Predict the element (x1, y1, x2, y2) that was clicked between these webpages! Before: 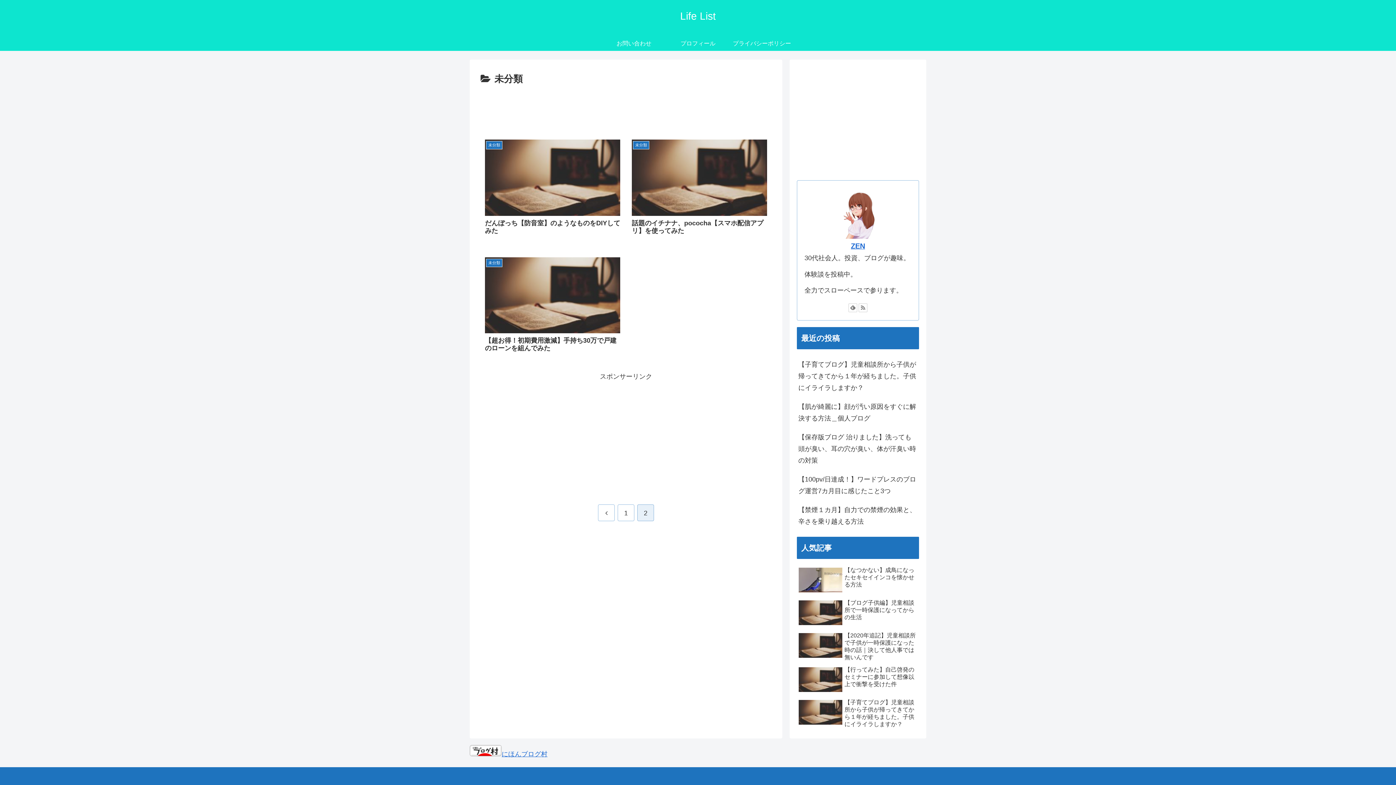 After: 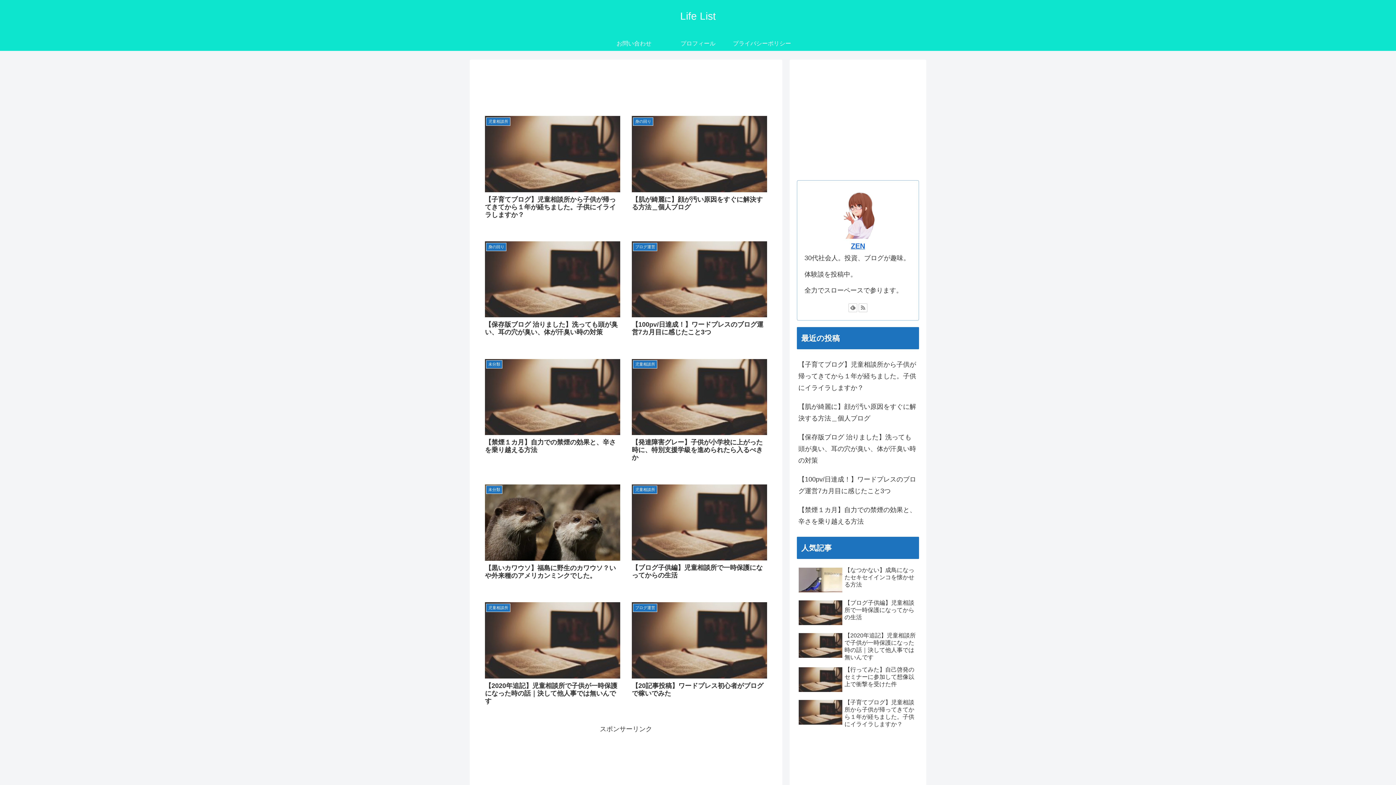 Action: bbox: (680, 13, 716, 21) label: Life List